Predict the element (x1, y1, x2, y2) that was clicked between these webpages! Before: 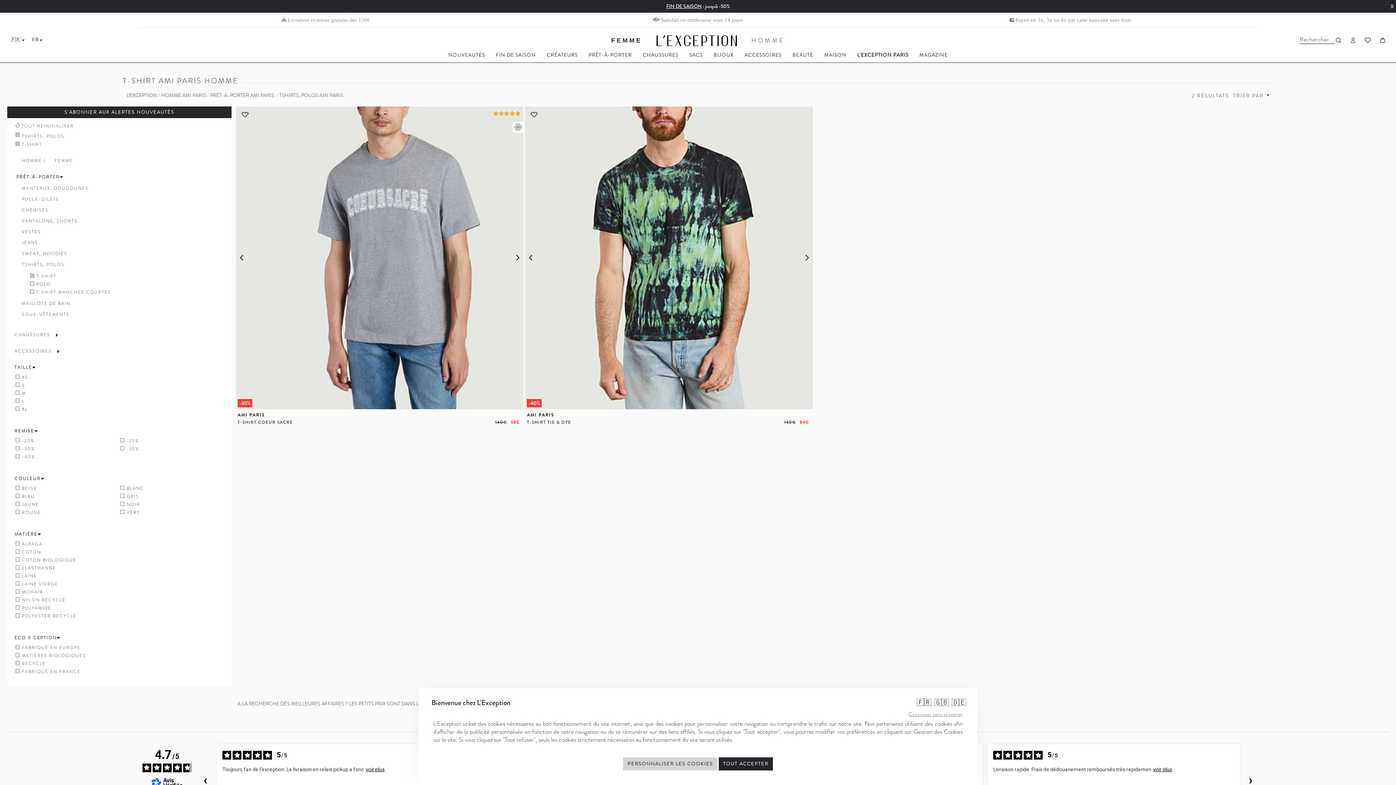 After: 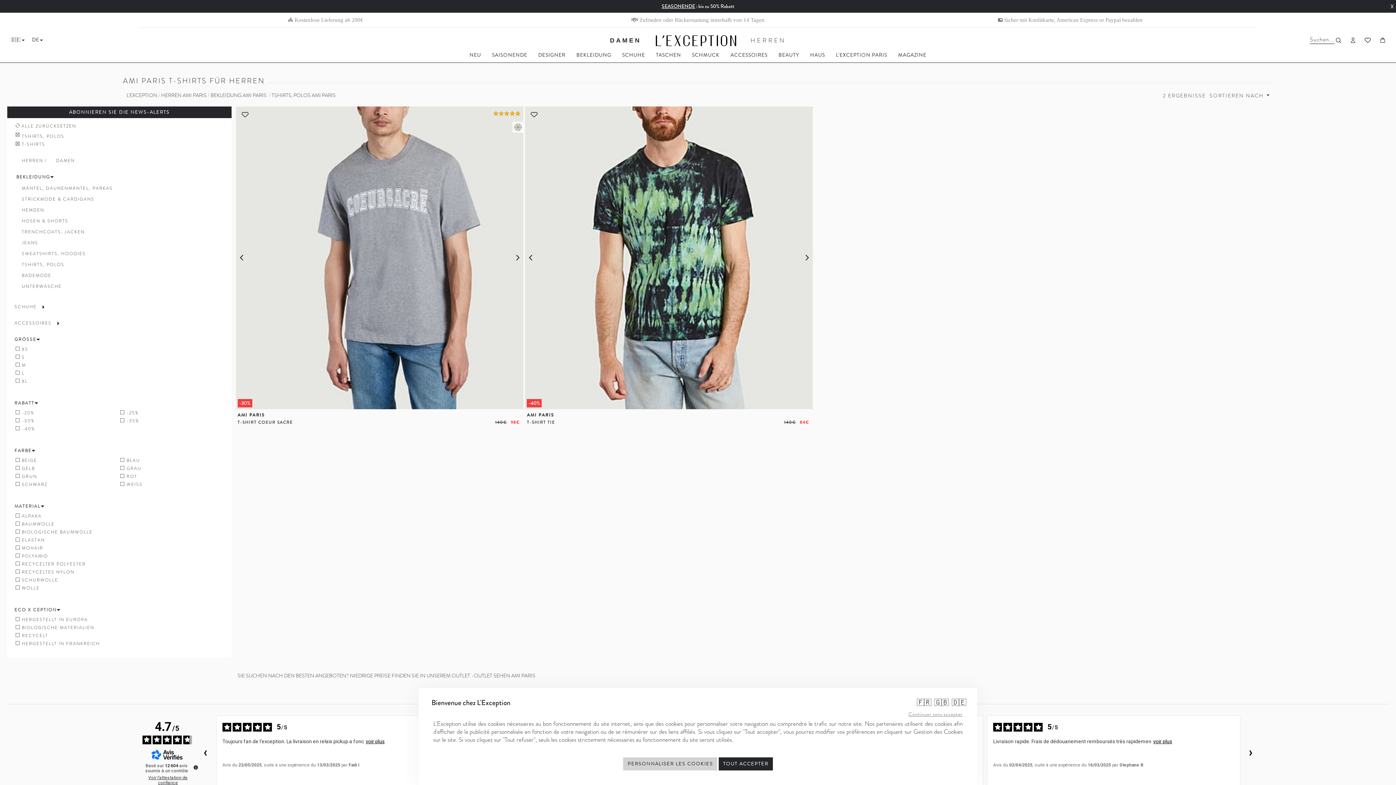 Action: bbox: (952, 697, 966, 708) label: 🇩🇪